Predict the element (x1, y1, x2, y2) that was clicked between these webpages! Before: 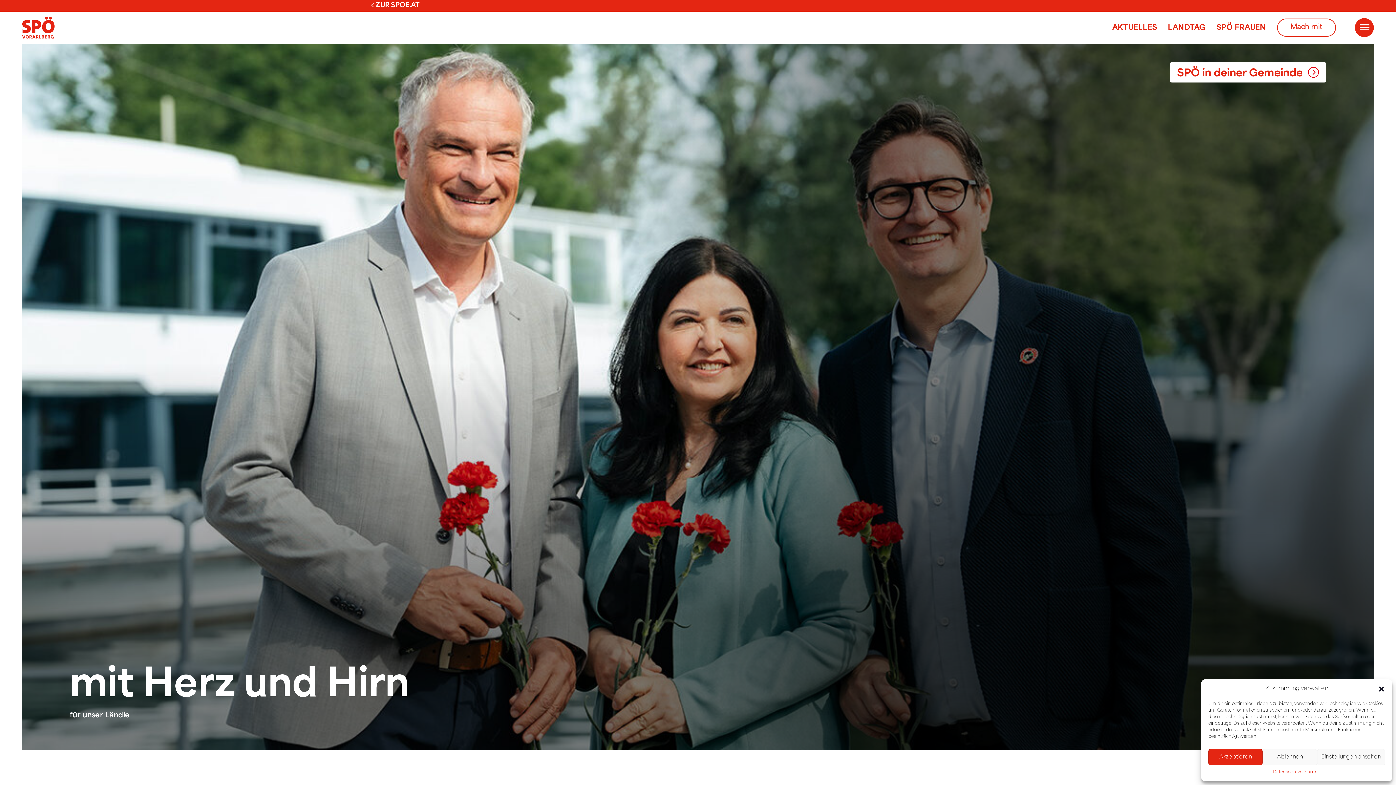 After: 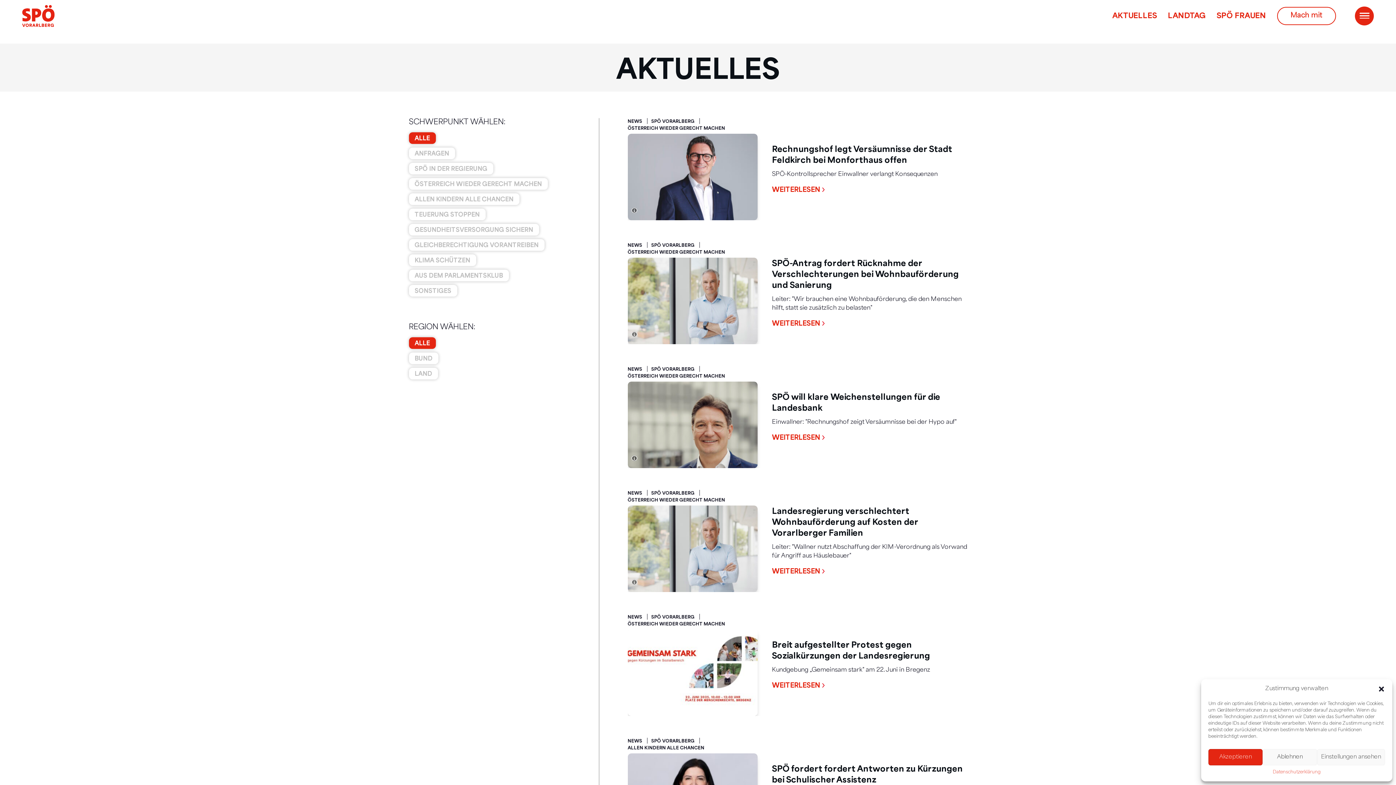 Action: label: mit Herz und Hirn bbox: (69, 655, 409, 706)